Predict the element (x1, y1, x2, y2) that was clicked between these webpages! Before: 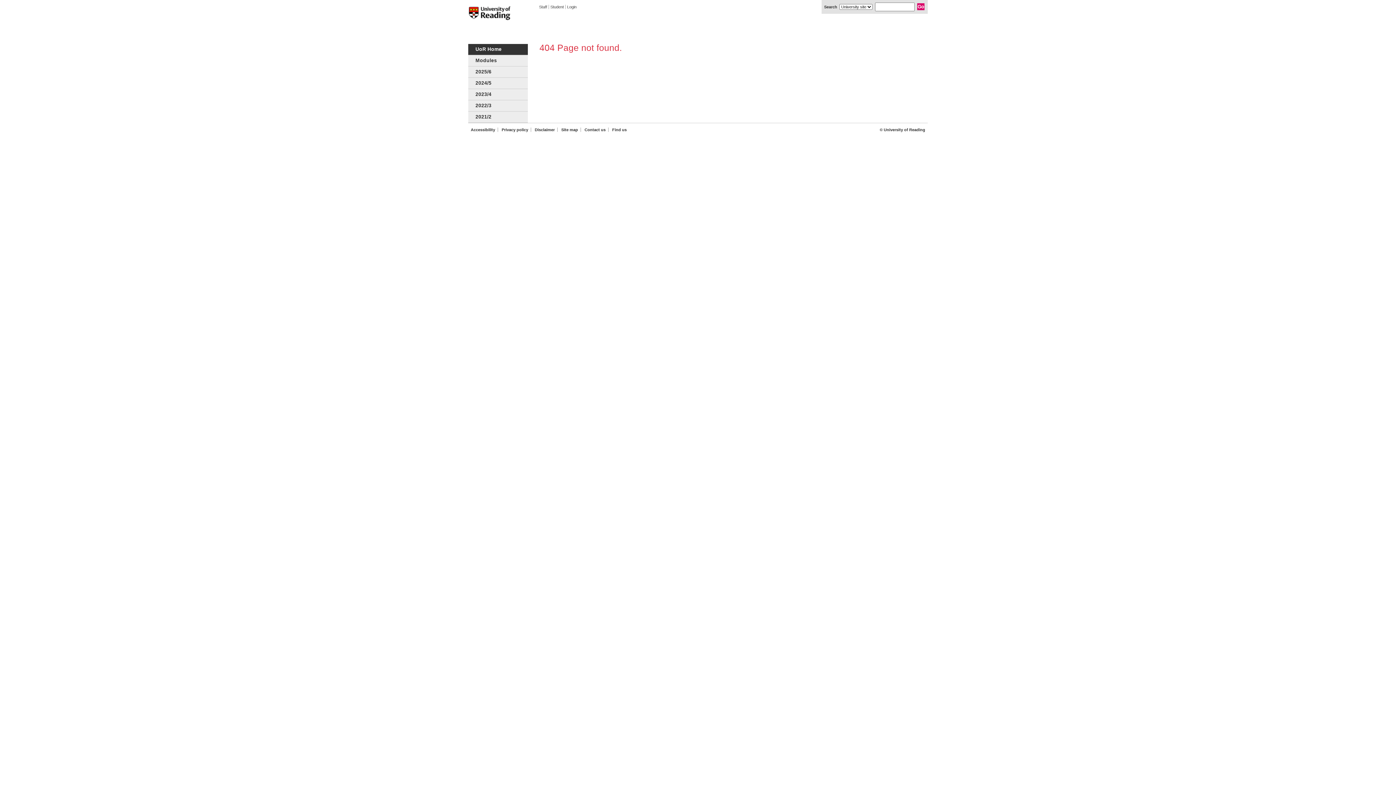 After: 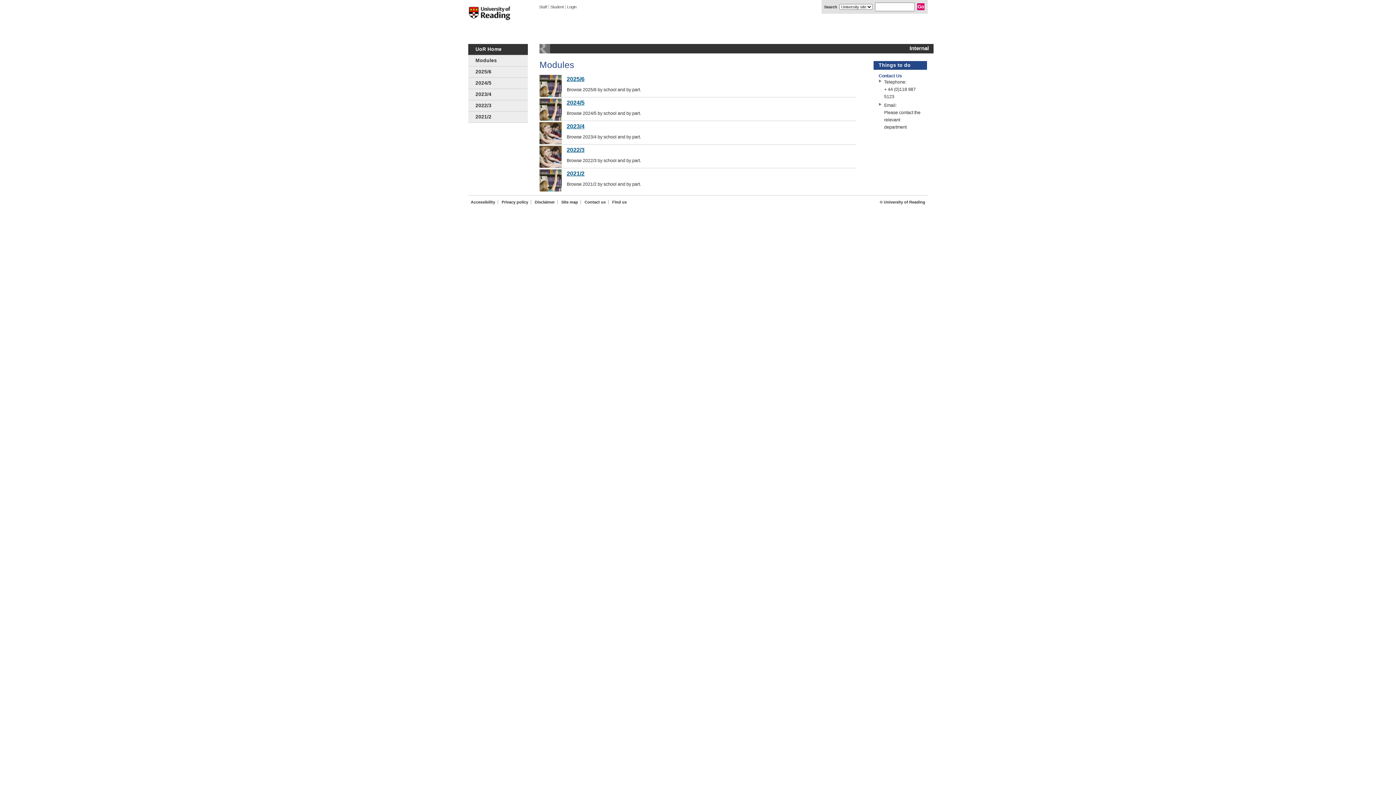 Action: bbox: (468, 55, 533, 66) label: Modules